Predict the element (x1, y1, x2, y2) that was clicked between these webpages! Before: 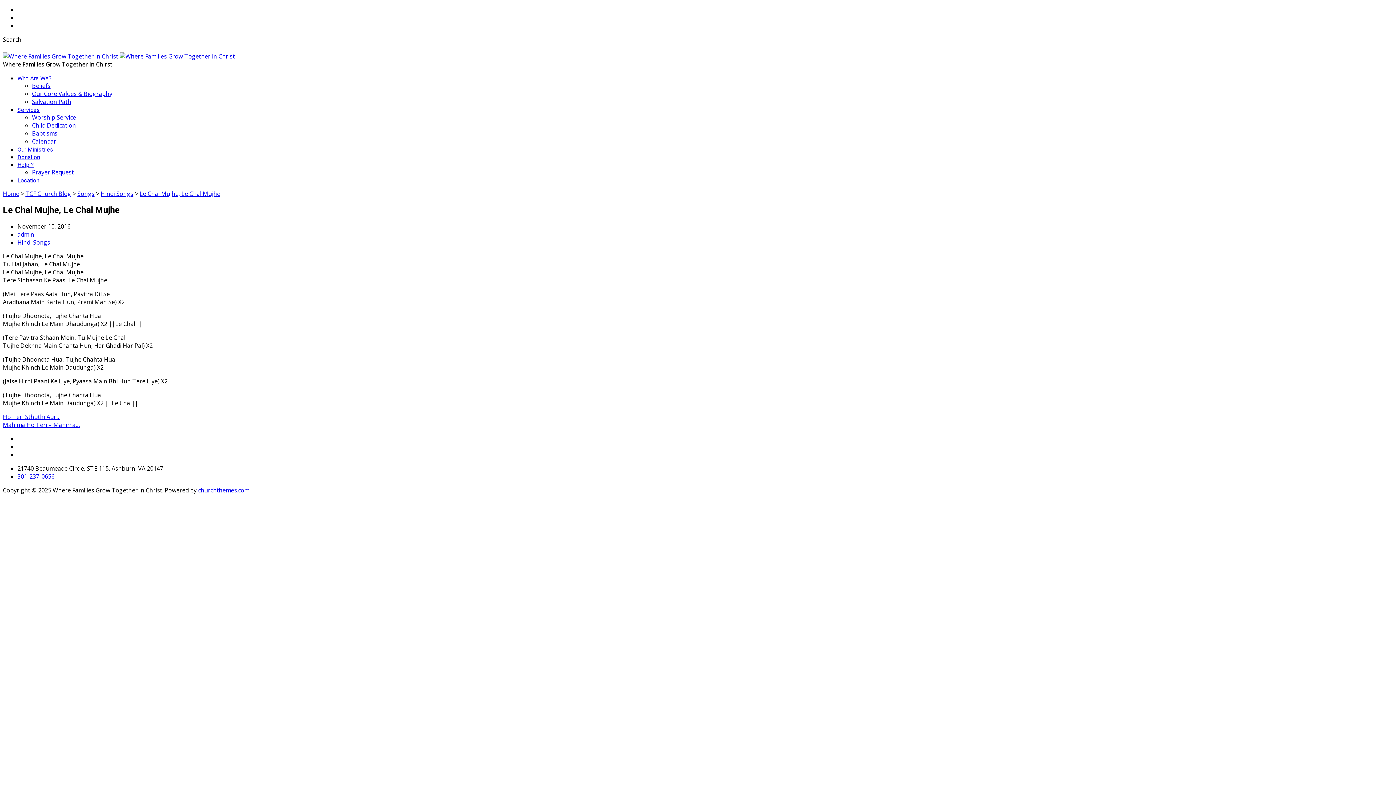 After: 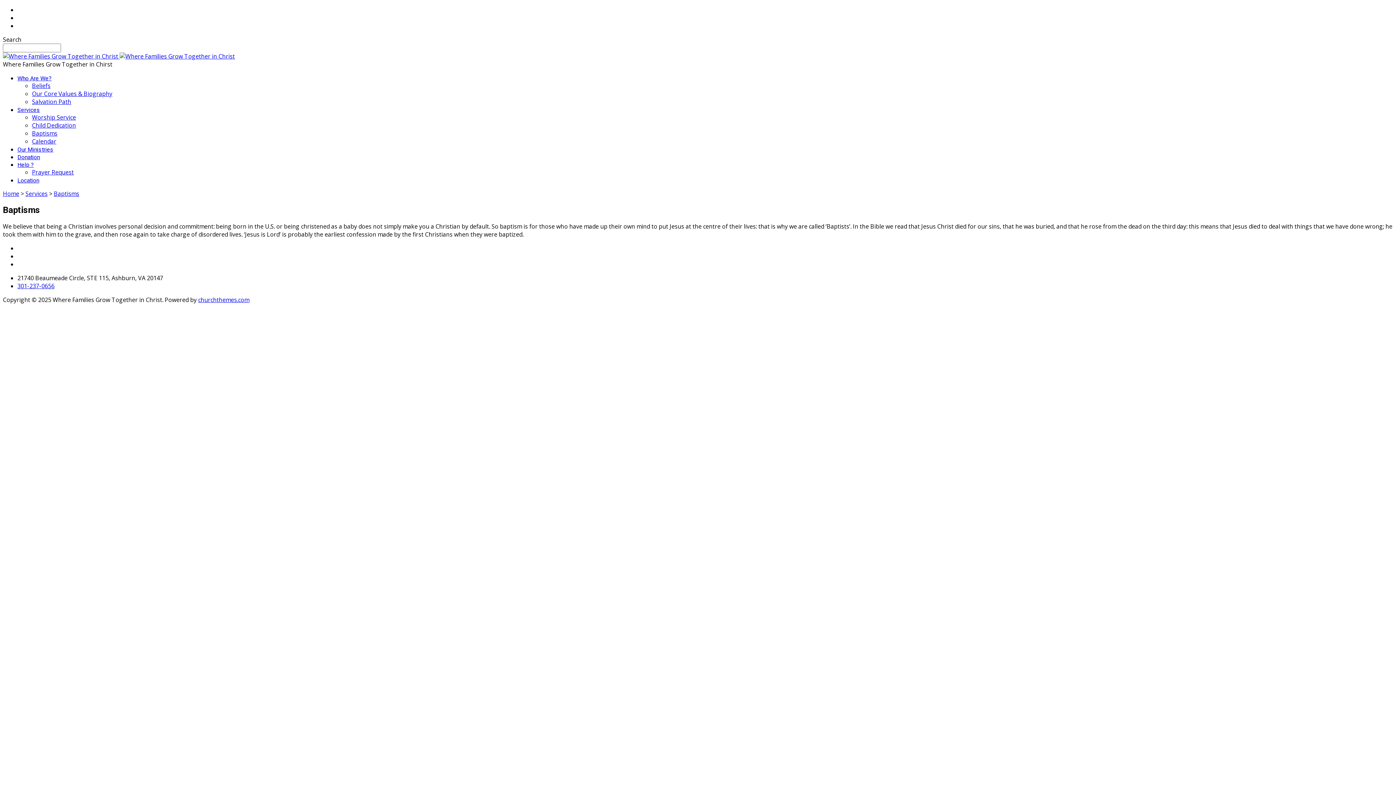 Action: bbox: (32, 129, 57, 137) label: Baptisms